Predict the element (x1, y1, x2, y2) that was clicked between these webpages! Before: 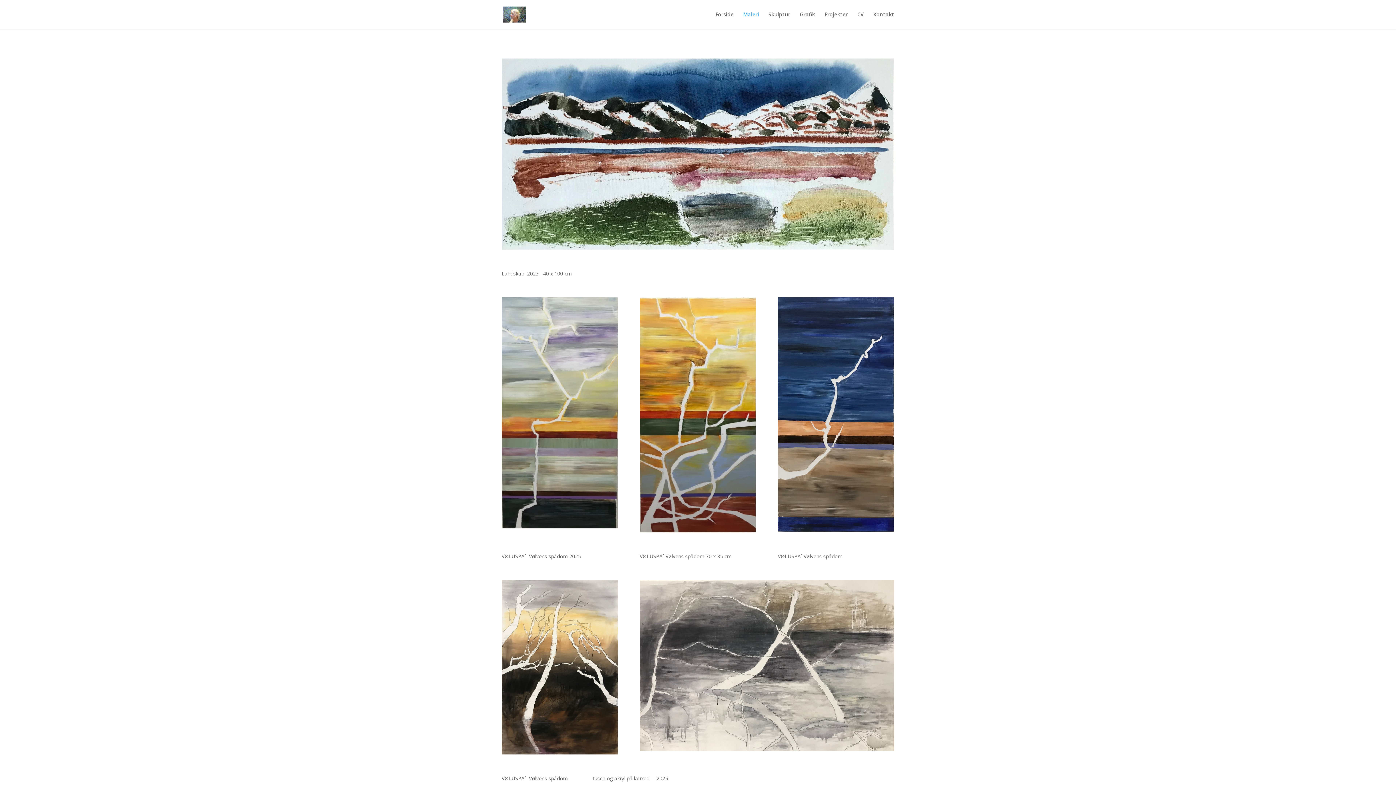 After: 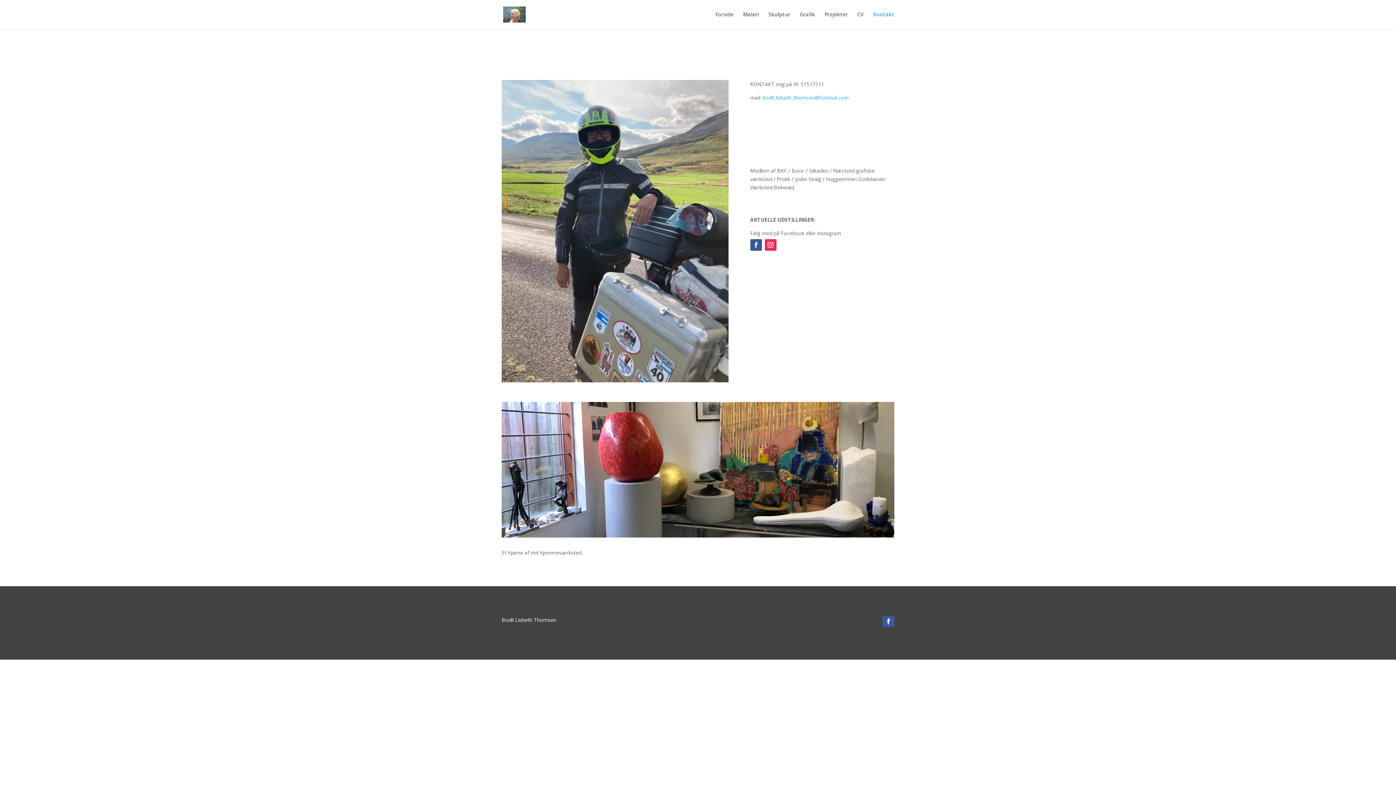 Action: bbox: (873, 12, 894, 29) label: Kontakt